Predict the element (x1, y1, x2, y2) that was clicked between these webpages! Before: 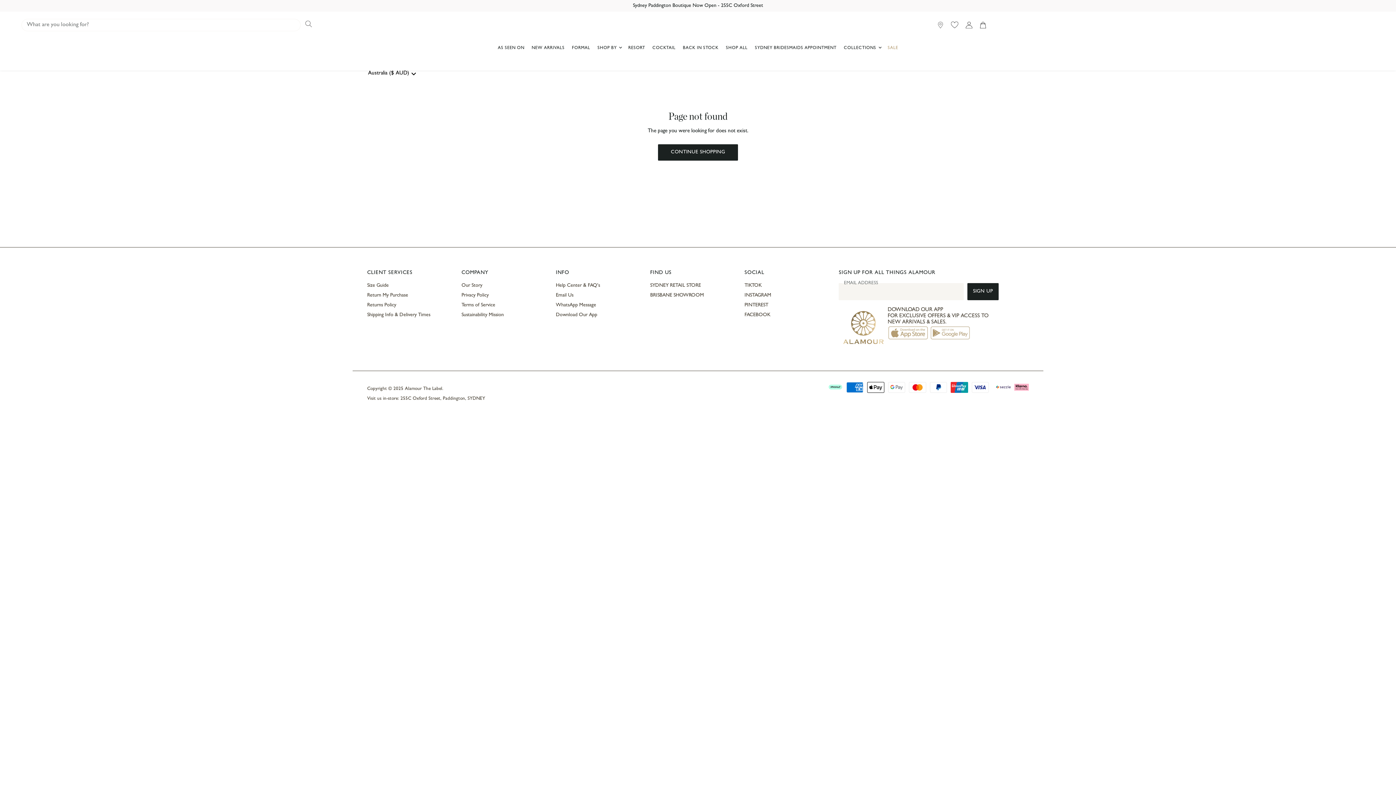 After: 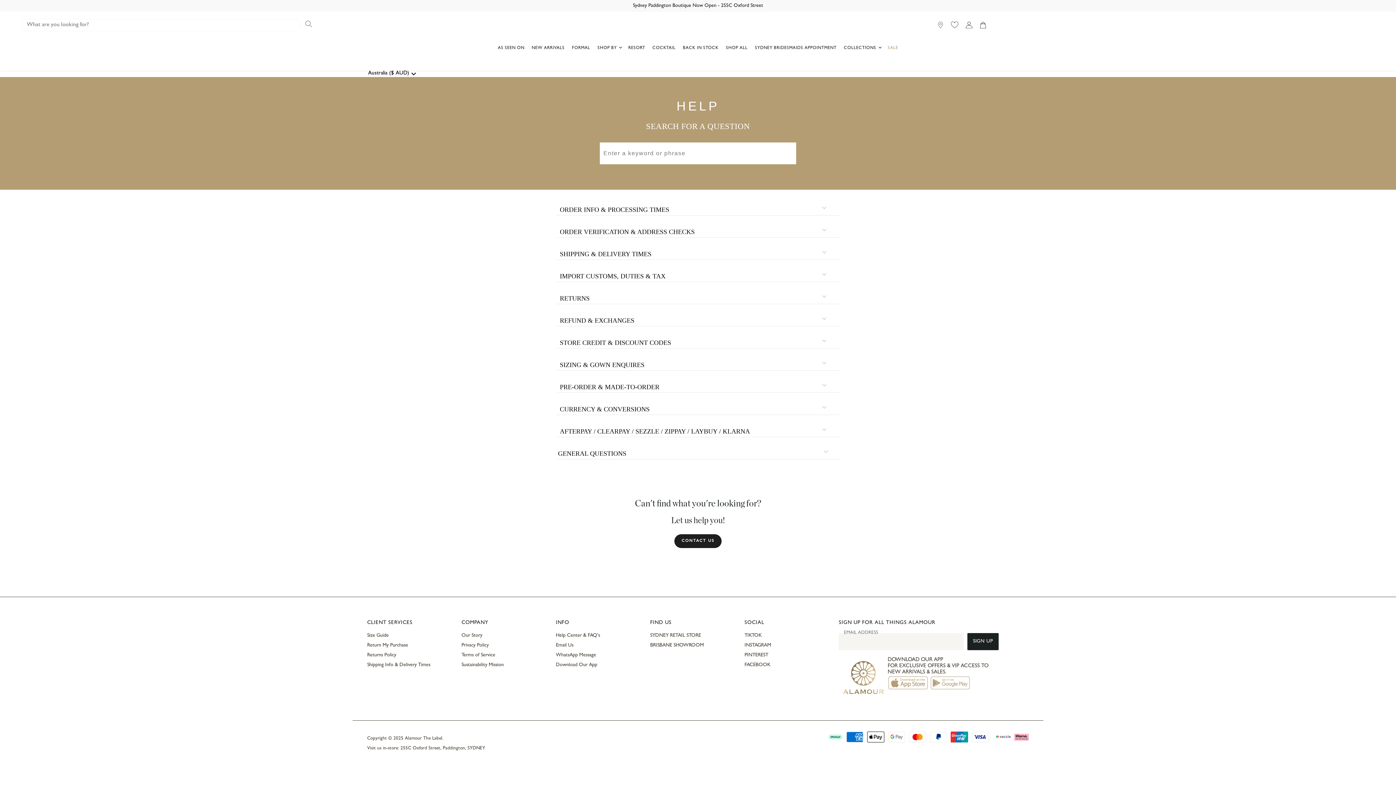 Action: label: Help Center & FAQ's bbox: (555, 283, 600, 288)